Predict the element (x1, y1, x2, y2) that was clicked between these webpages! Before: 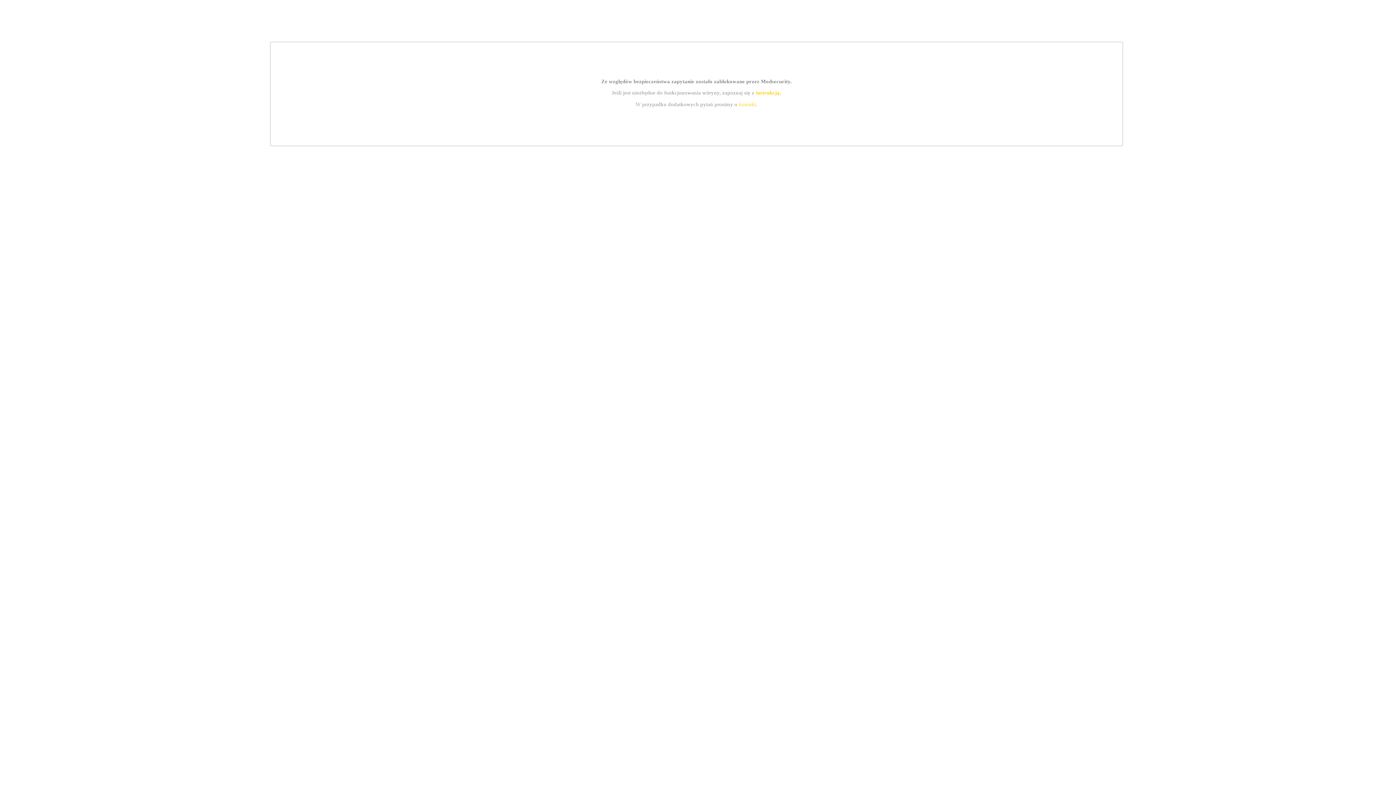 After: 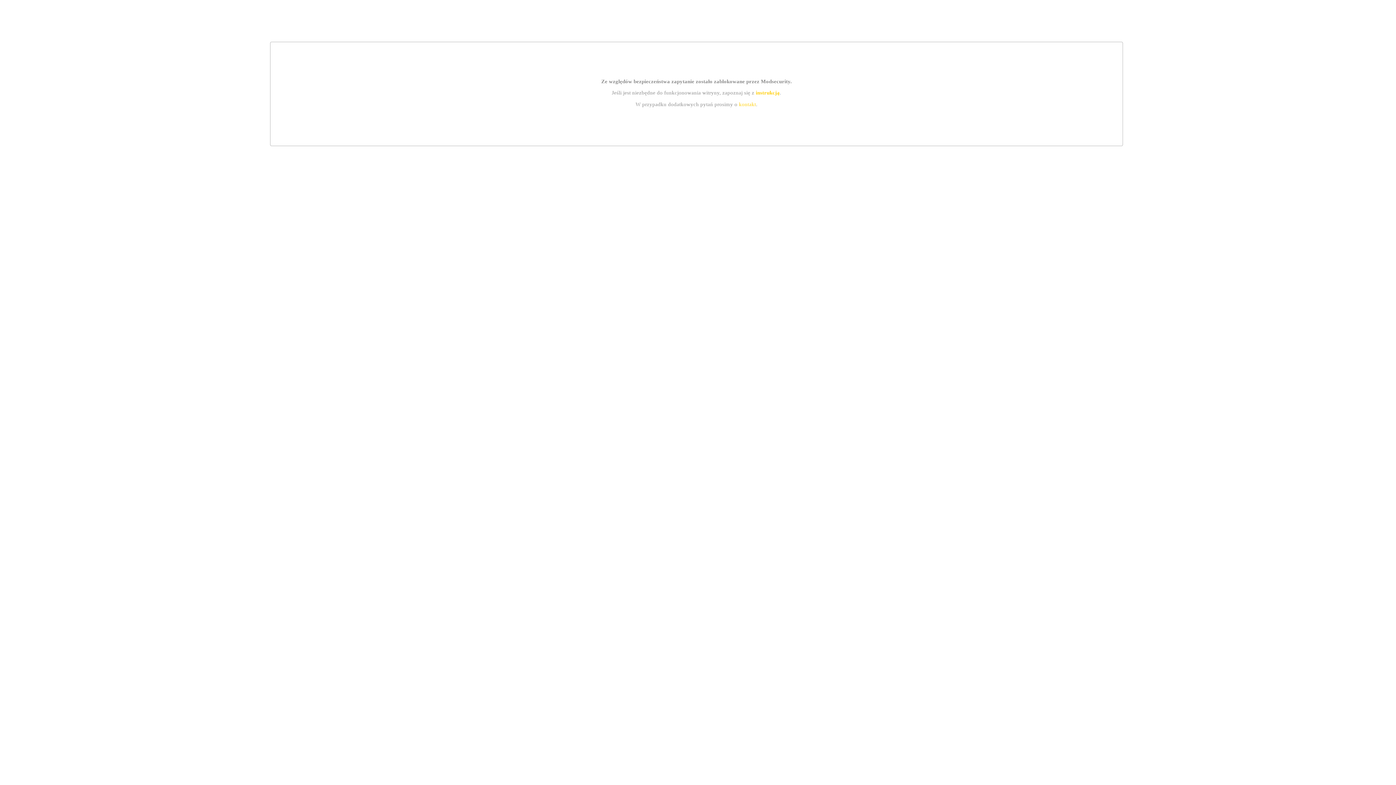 Action: label: instrukcją bbox: (755, 89, 779, 95)